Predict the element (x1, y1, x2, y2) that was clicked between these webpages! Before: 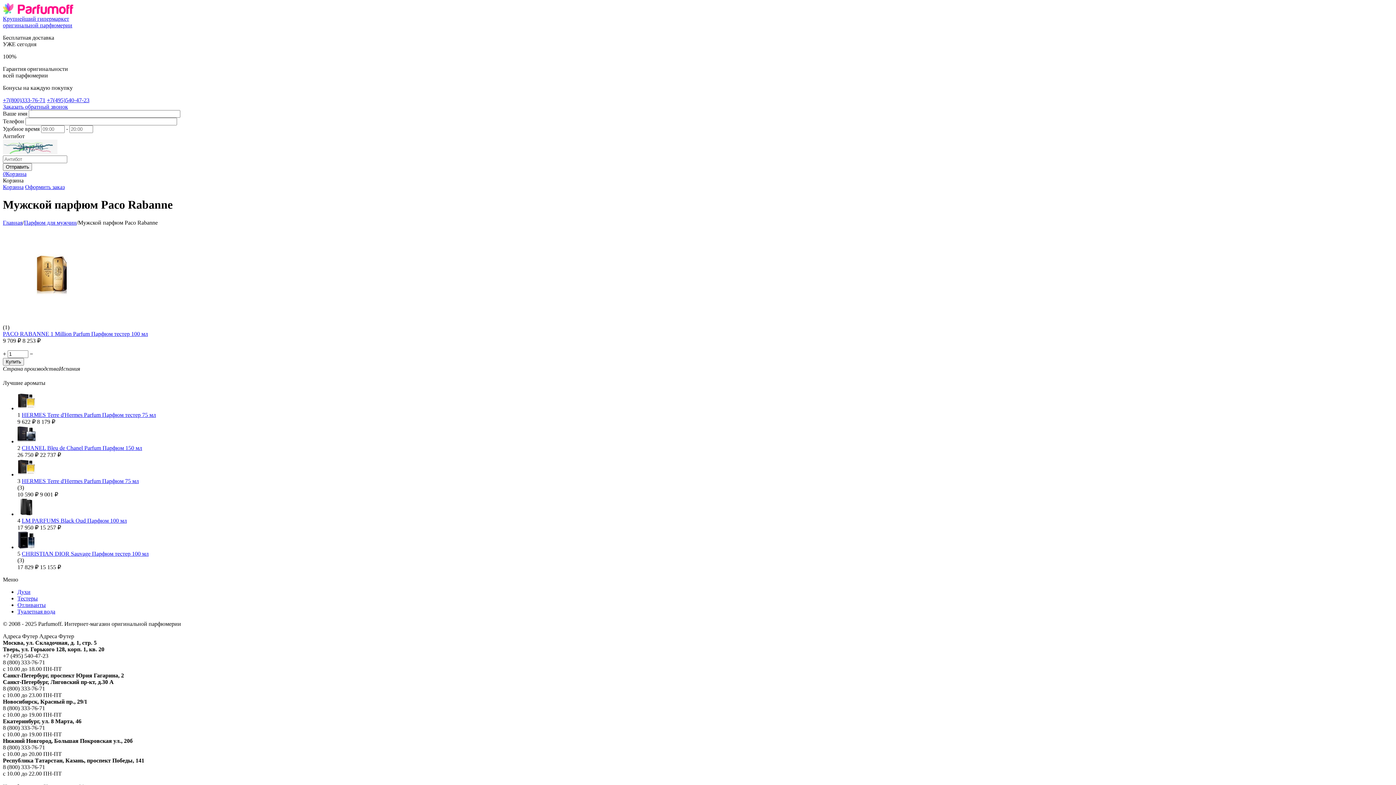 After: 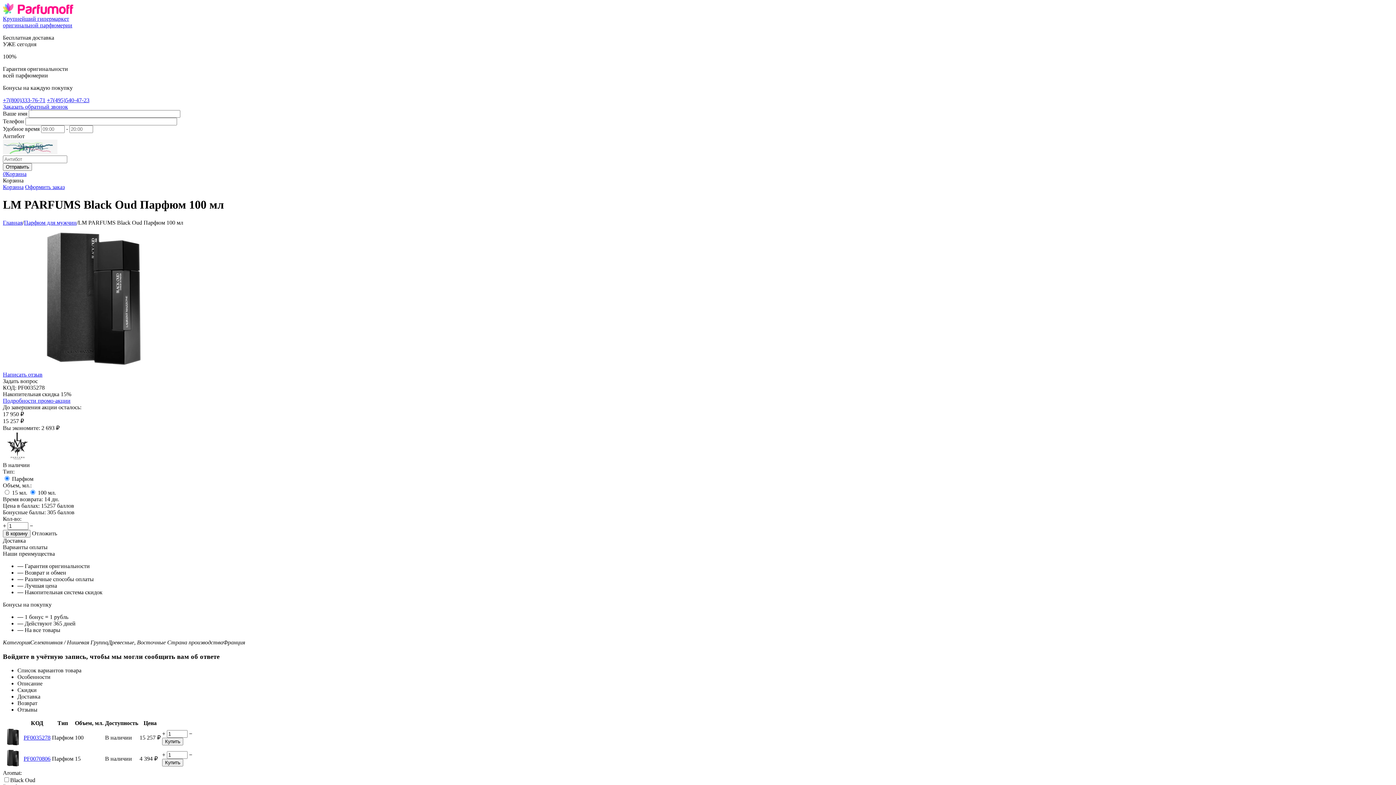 Action: bbox: (17, 511, 35, 517)